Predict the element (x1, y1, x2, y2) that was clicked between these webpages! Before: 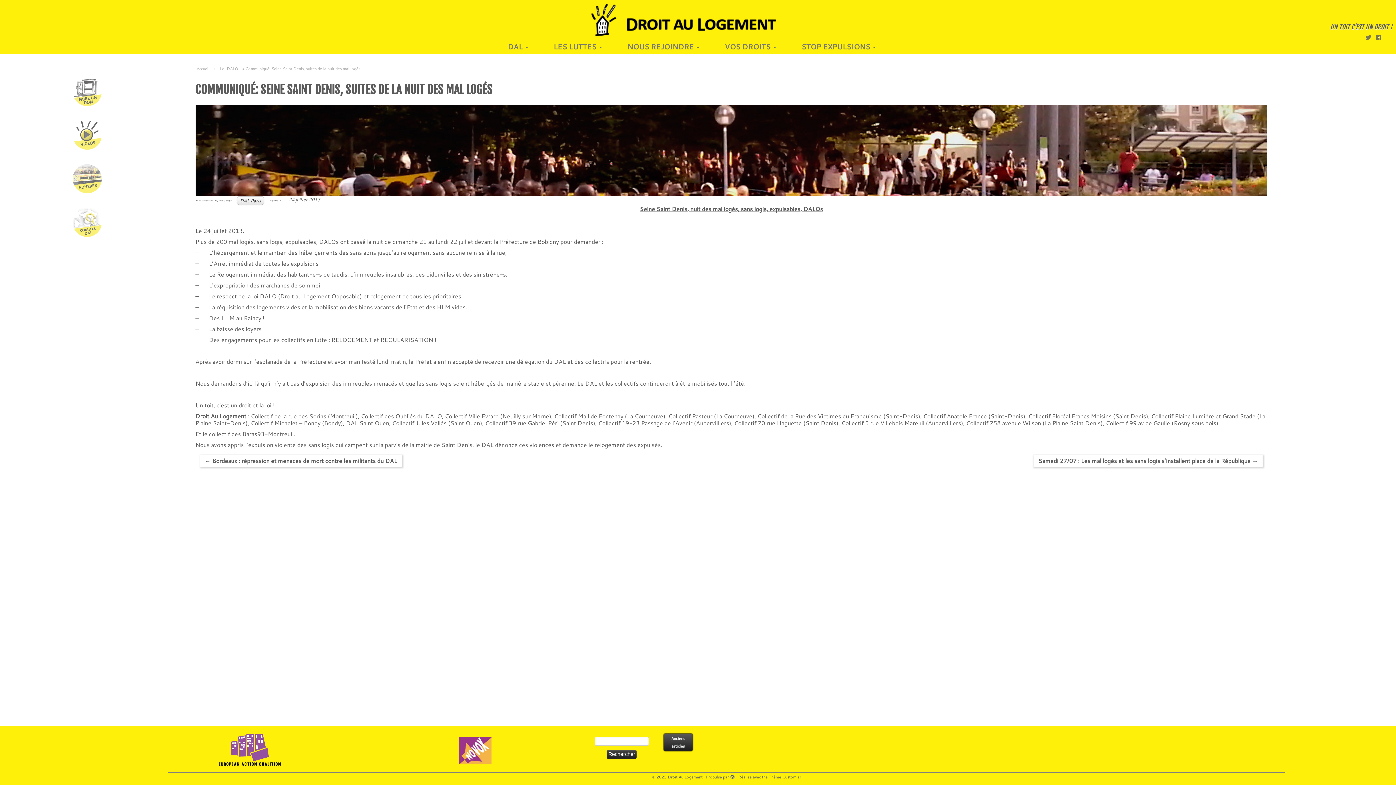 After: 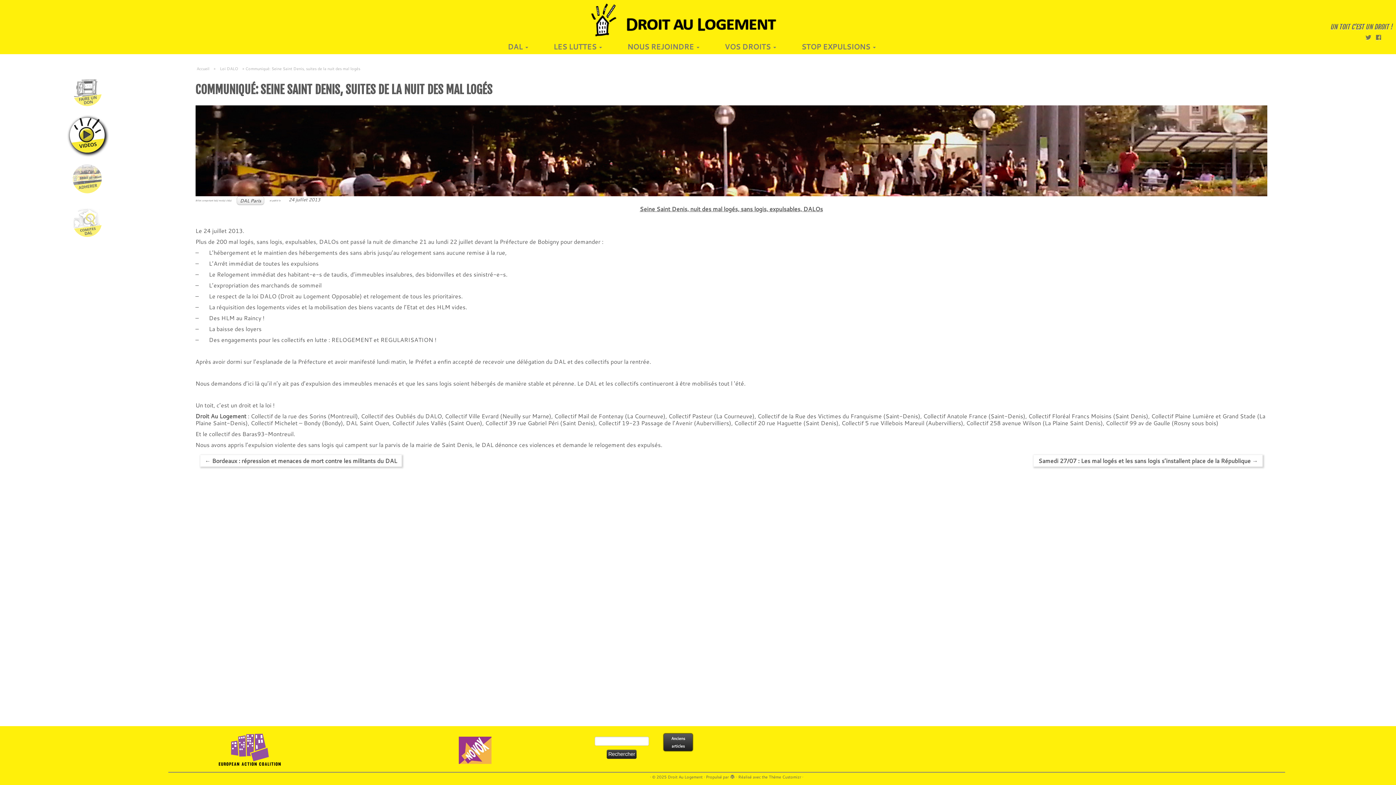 Action: bbox: (72, 130, 101, 138)